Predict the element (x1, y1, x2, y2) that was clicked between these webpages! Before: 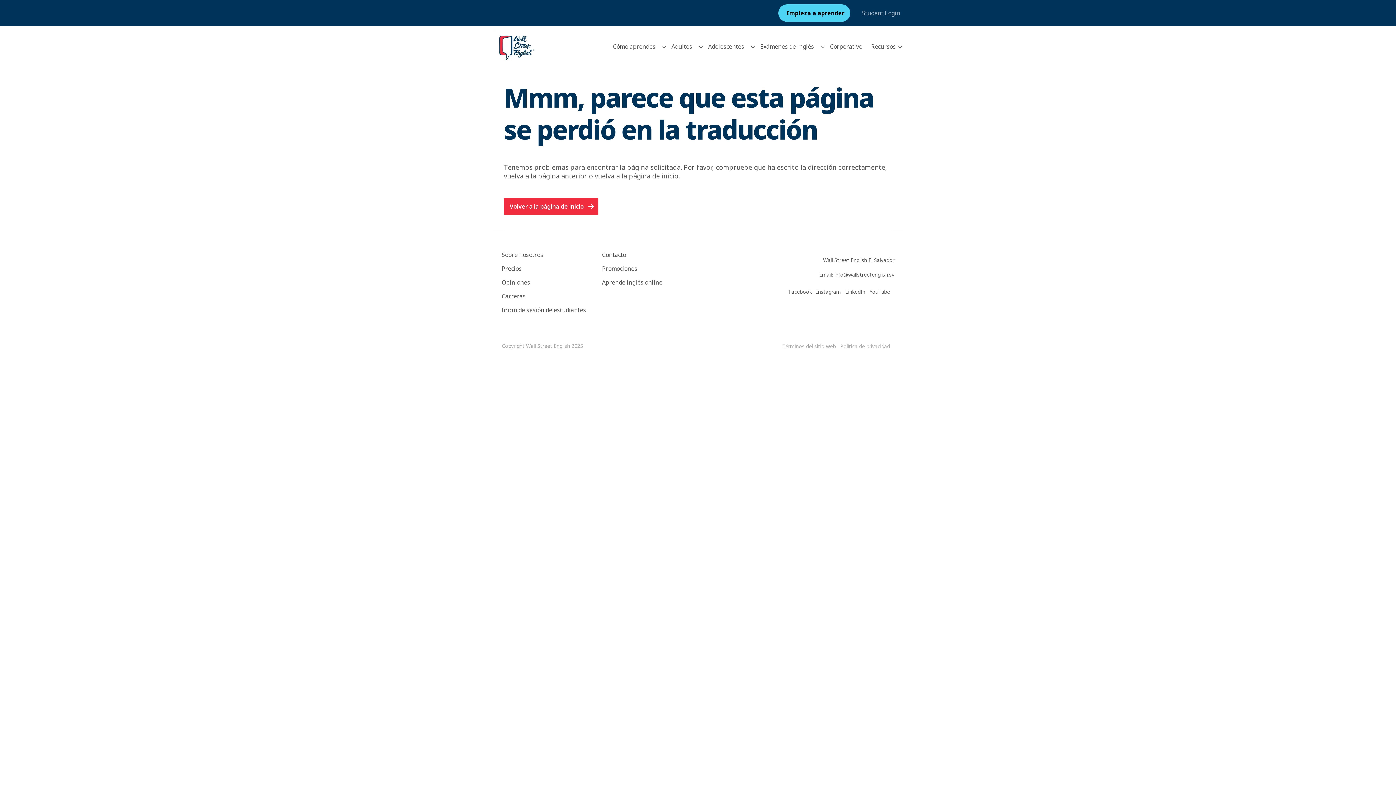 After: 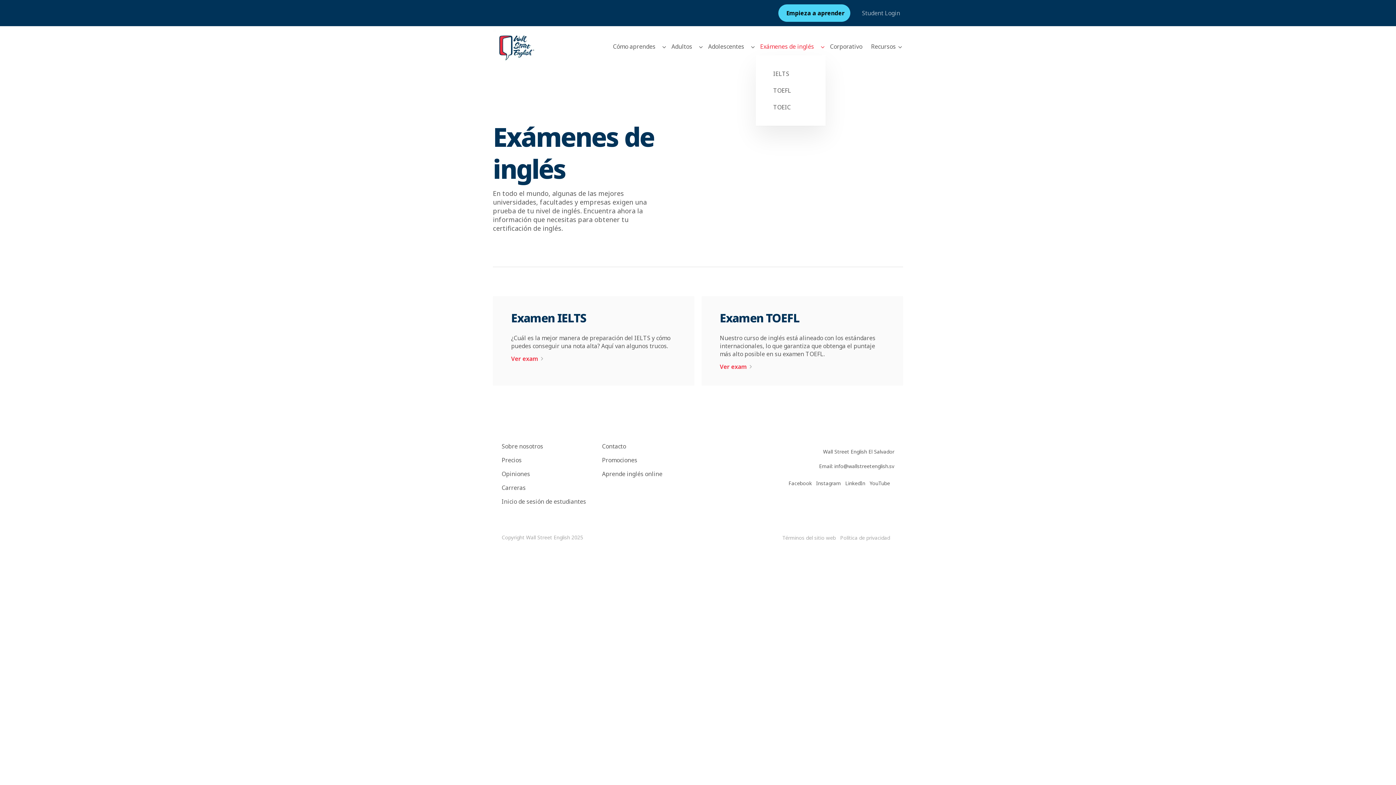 Action: label: Exámenes de inglés bbox: (756, 26, 818, 66)